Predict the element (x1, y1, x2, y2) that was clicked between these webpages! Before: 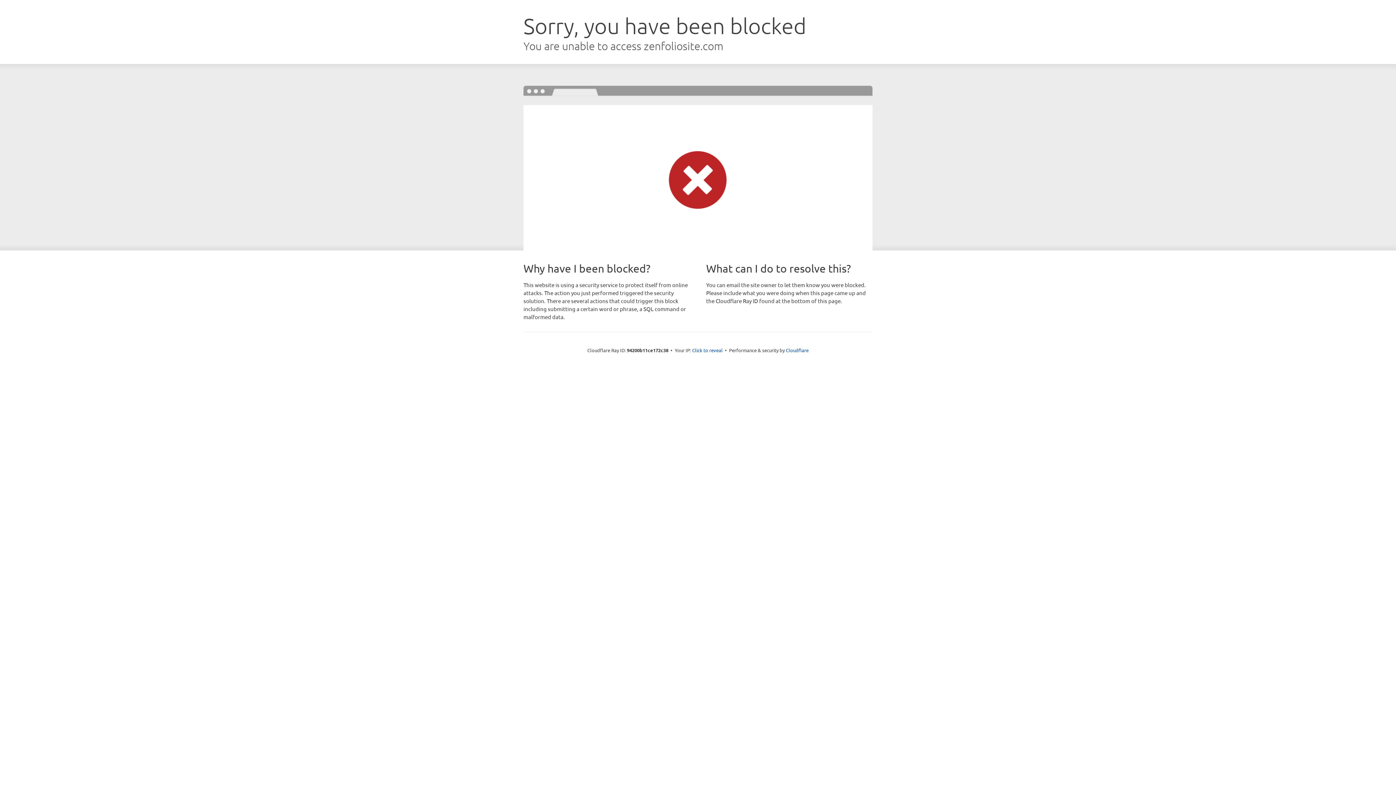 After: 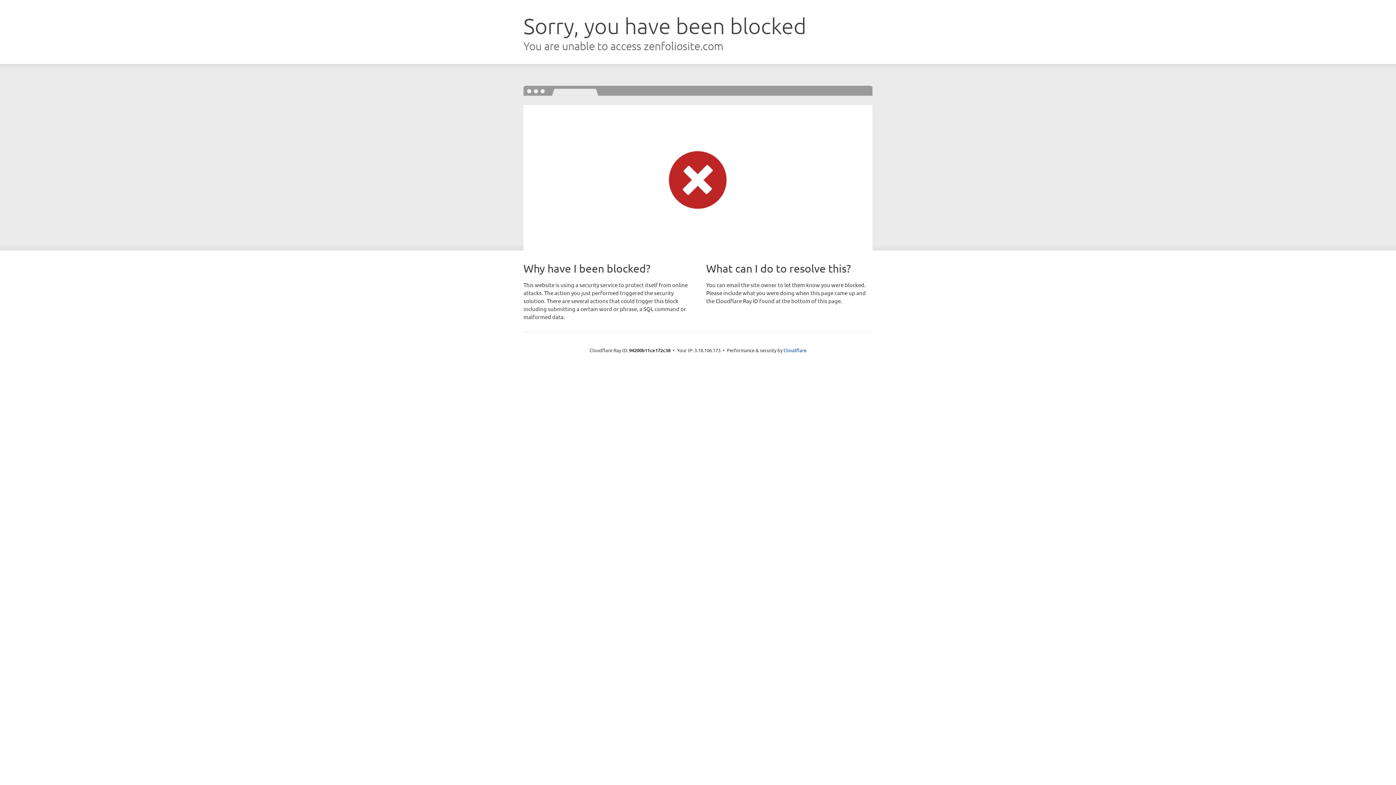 Action: bbox: (692, 346, 722, 353) label: Click to reveal